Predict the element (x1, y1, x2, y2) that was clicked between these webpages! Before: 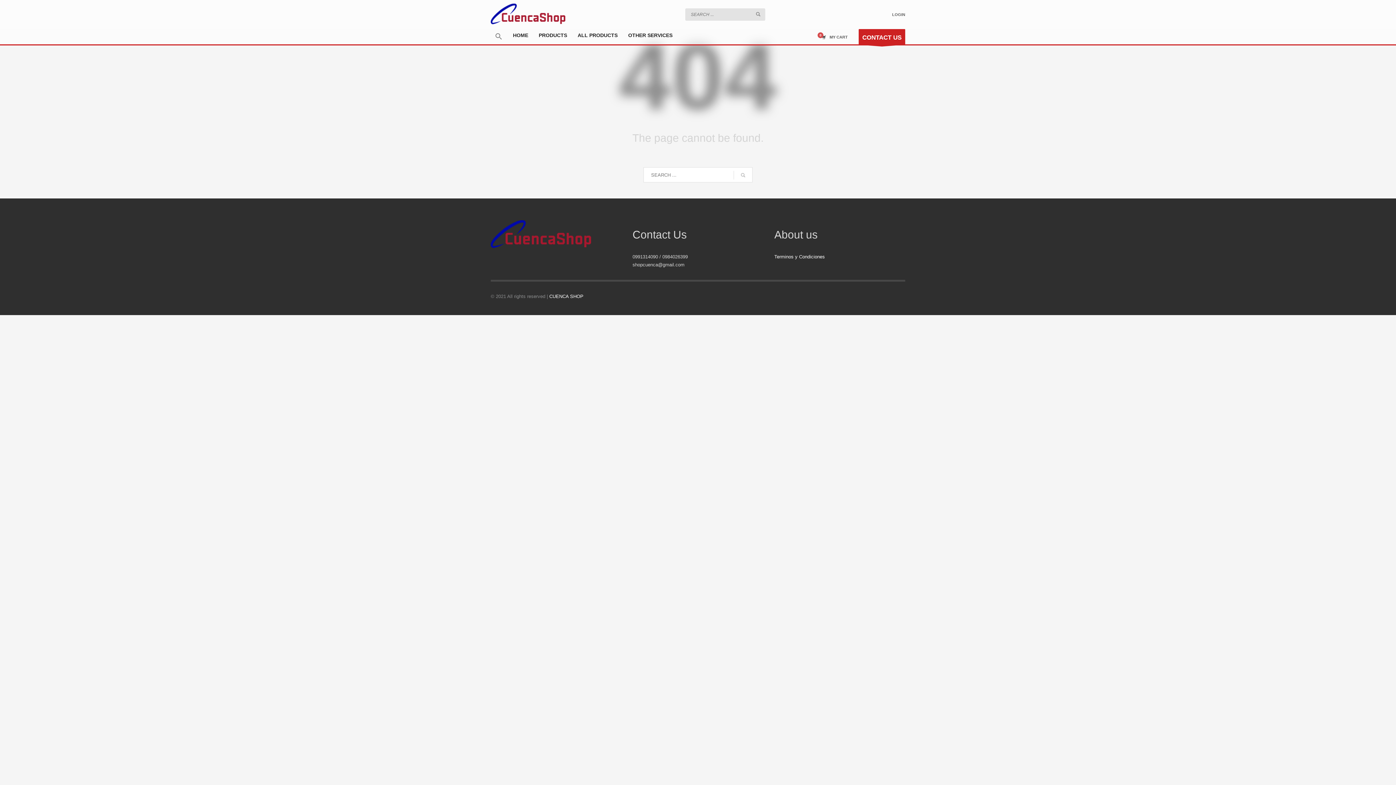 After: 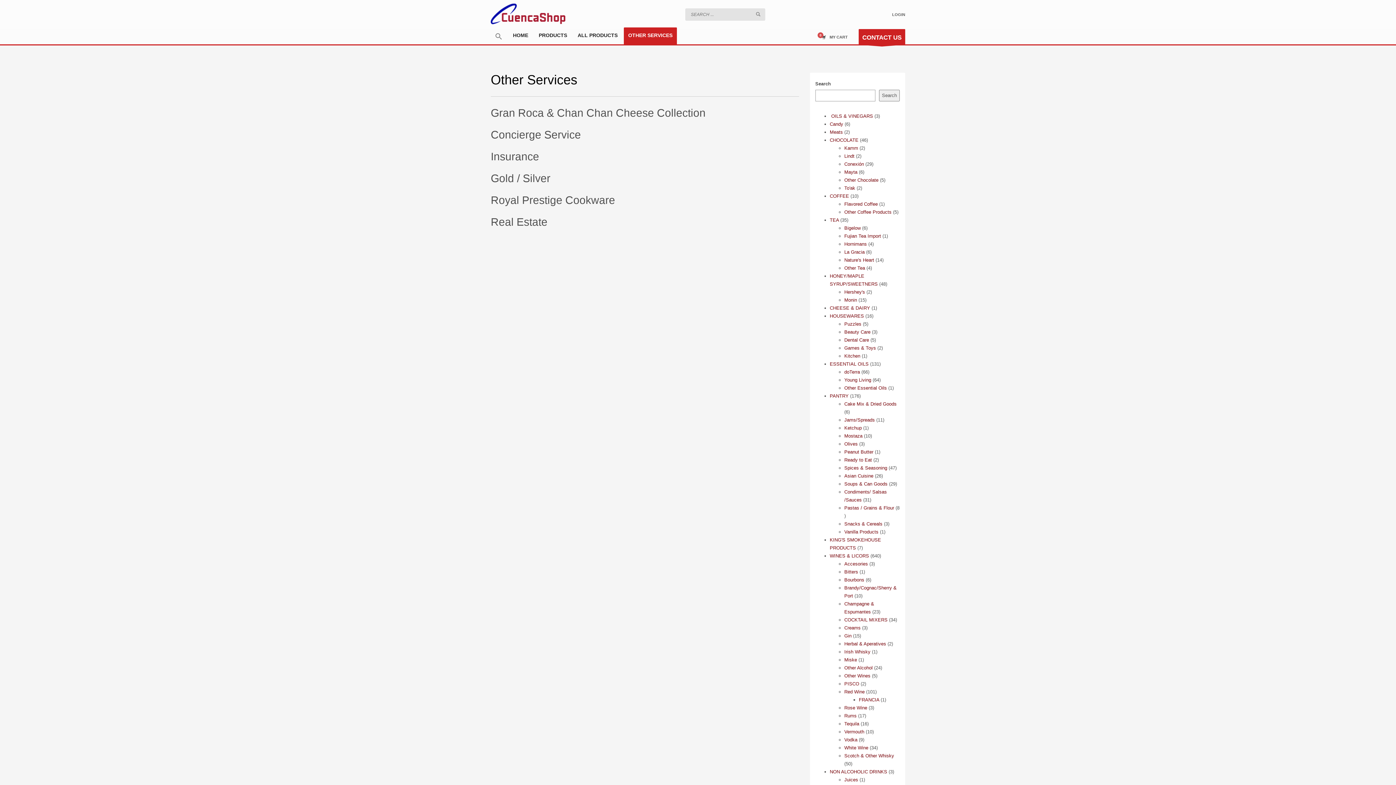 Action: label: OTHER SERVICES bbox: (624, 30, 677, 40)